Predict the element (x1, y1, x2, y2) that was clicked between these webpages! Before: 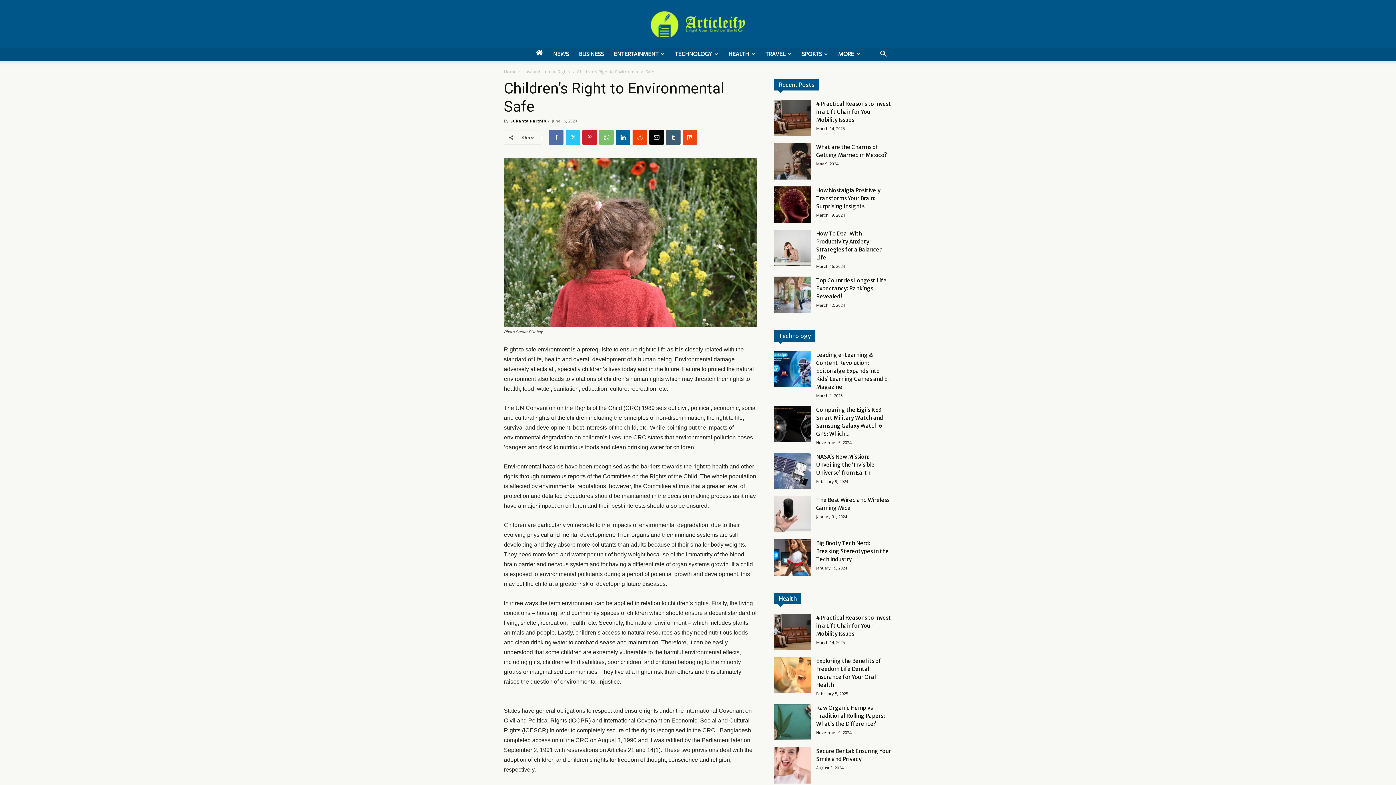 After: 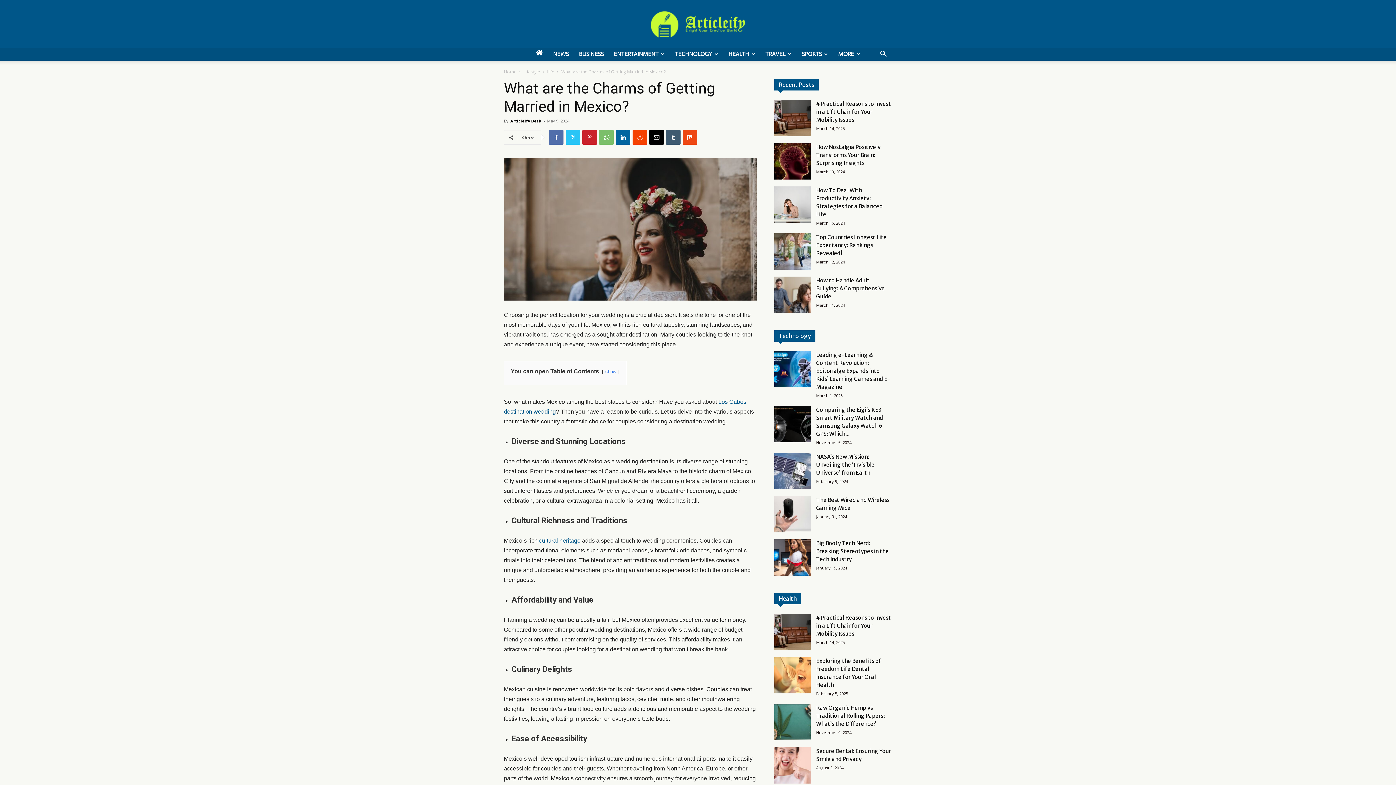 Action: bbox: (774, 143, 810, 179)